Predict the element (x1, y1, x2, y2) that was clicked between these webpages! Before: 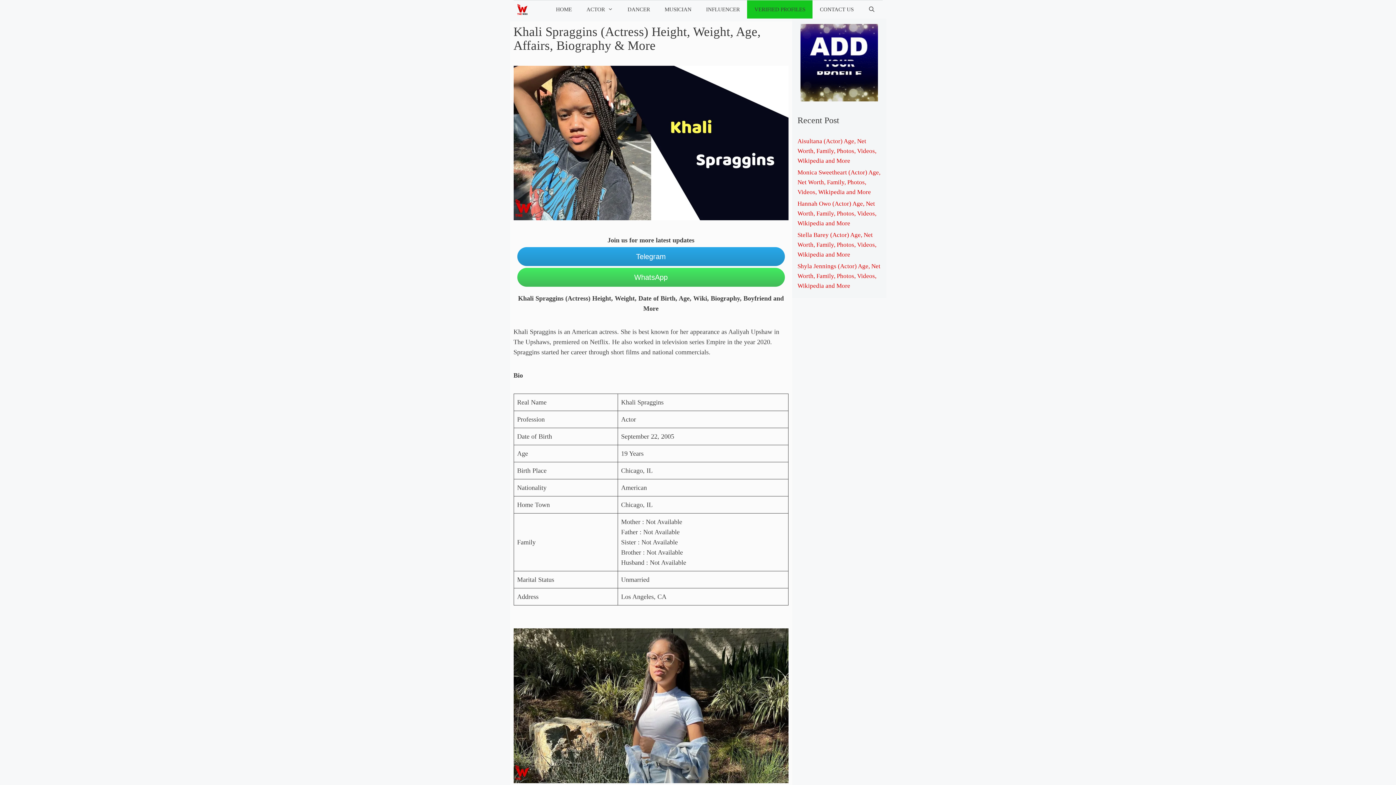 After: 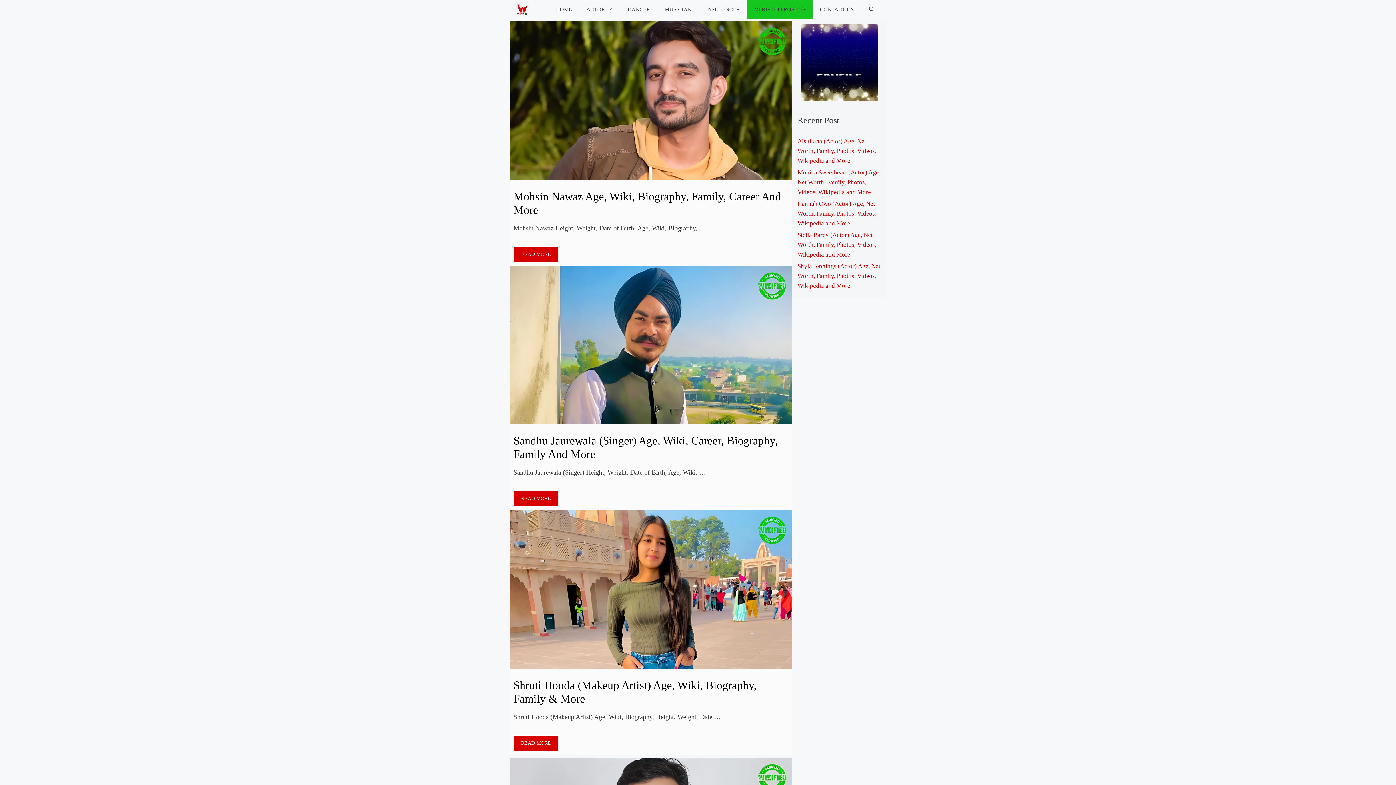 Action: bbox: (517, 0, 531, 18)